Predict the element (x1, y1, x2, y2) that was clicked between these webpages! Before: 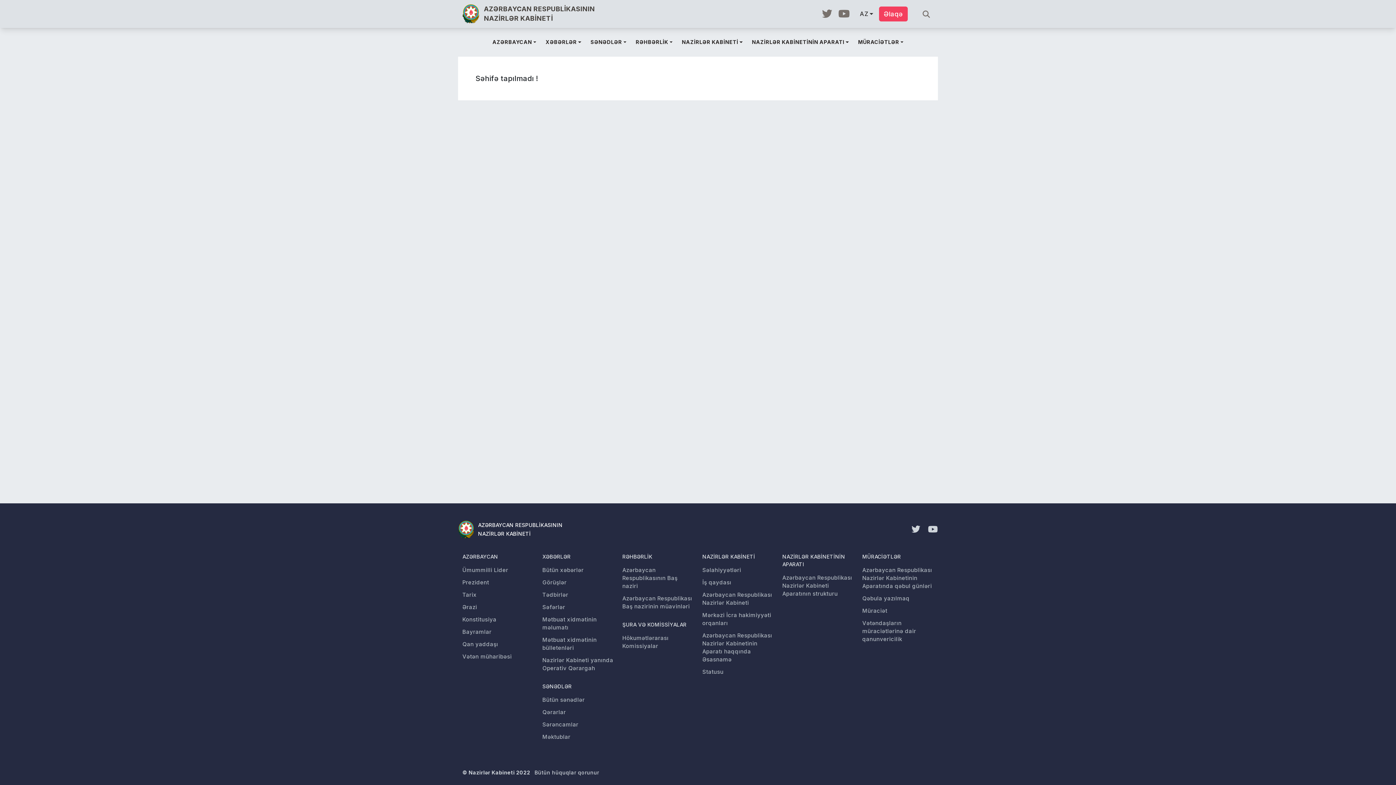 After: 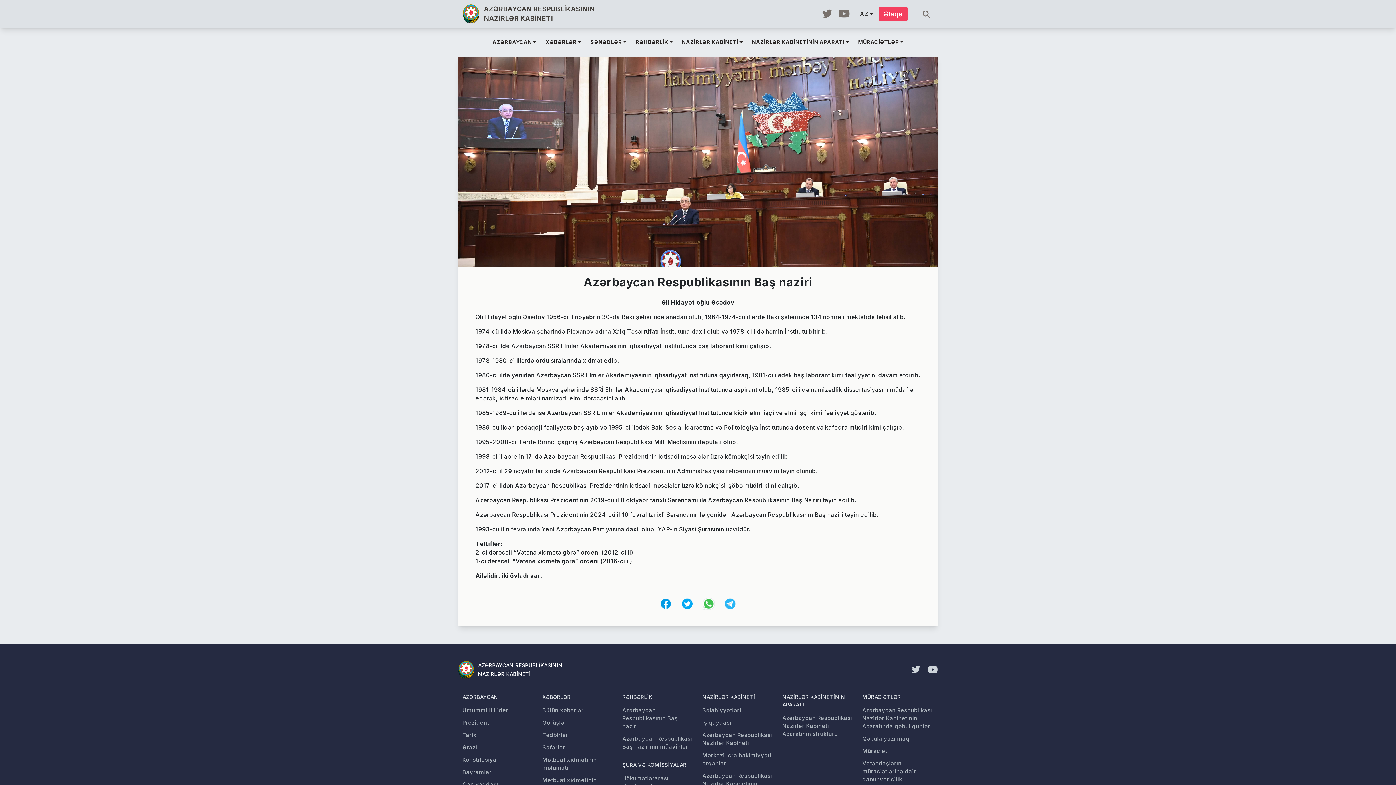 Action: label: Azərbaycan Respublikasının Baş naziri bbox: (622, 566, 693, 590)